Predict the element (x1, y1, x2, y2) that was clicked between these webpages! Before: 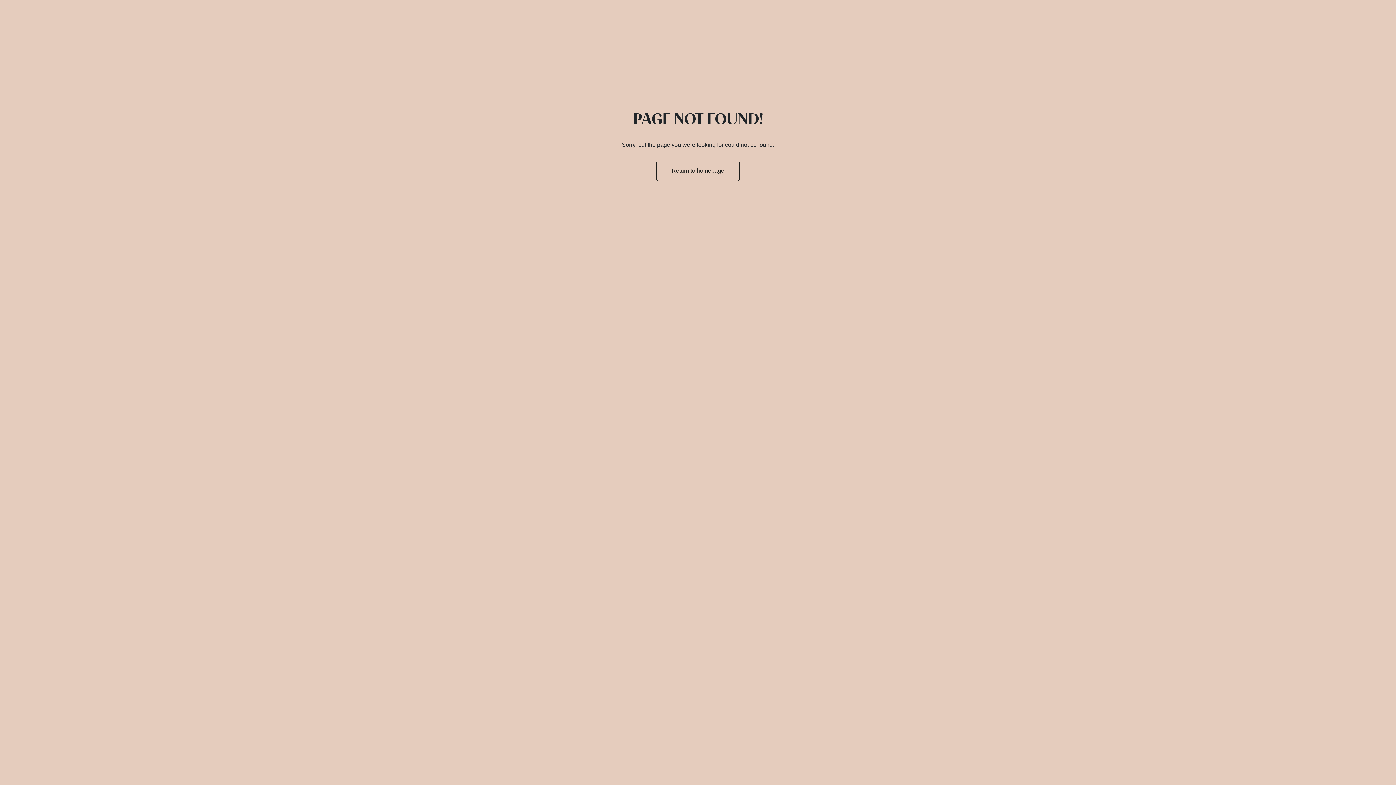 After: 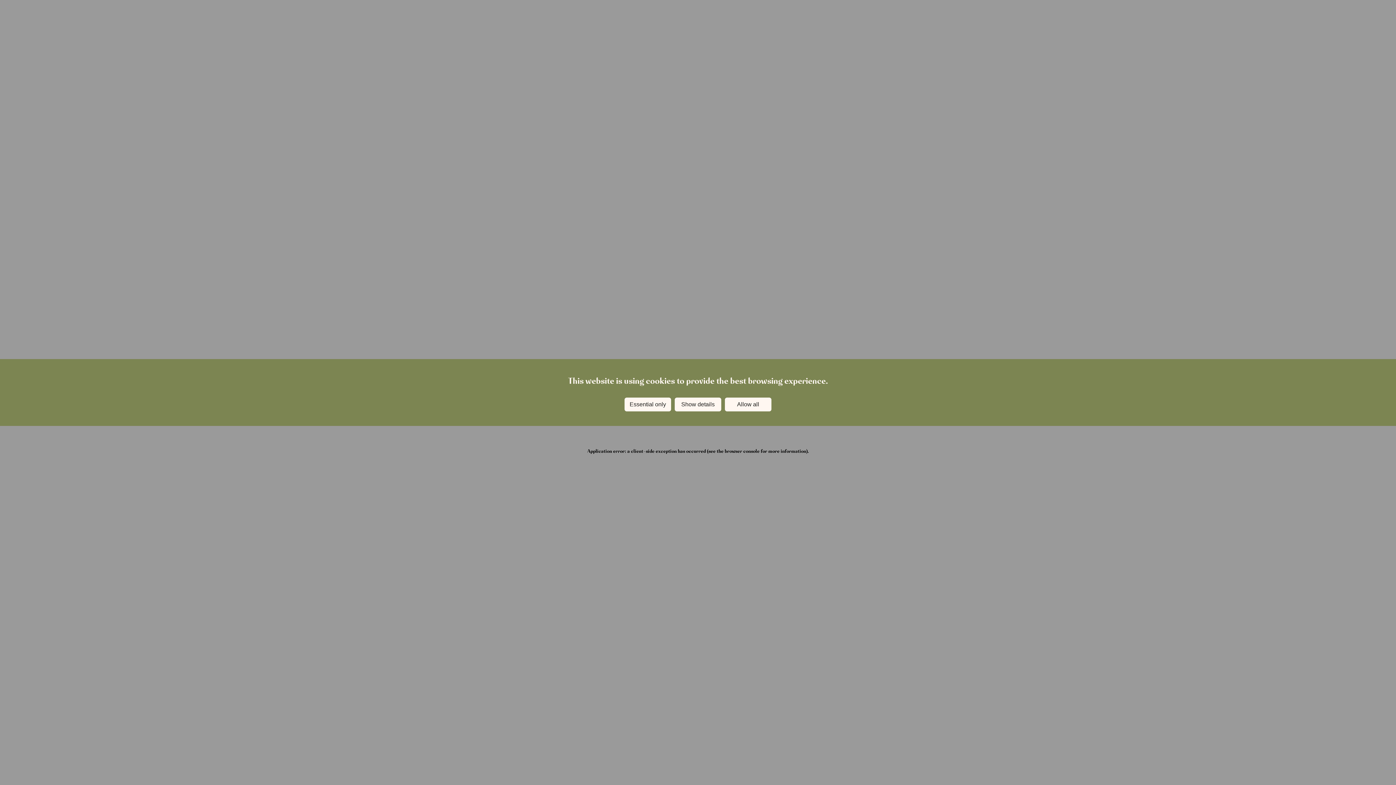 Action: bbox: (656, 160, 740, 181) label: Return to homepage